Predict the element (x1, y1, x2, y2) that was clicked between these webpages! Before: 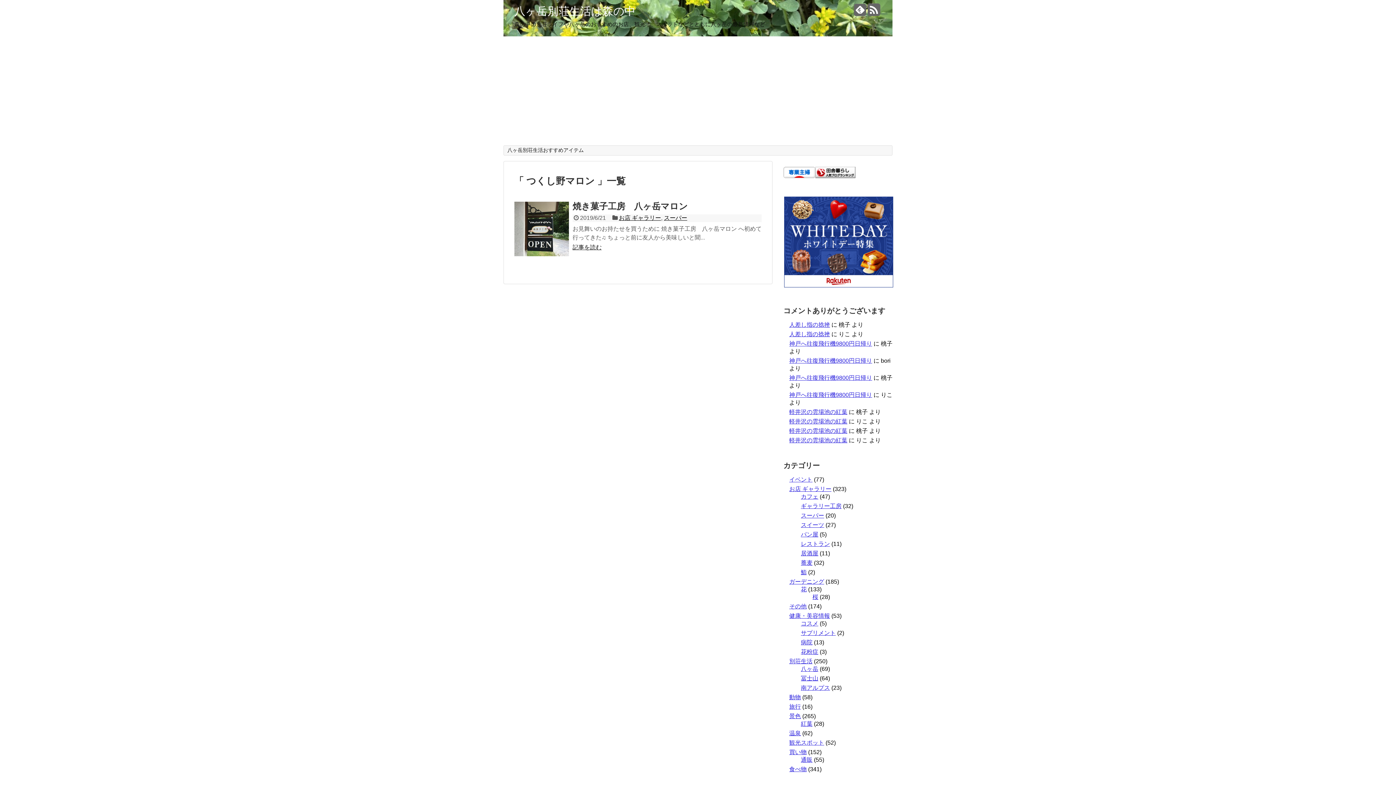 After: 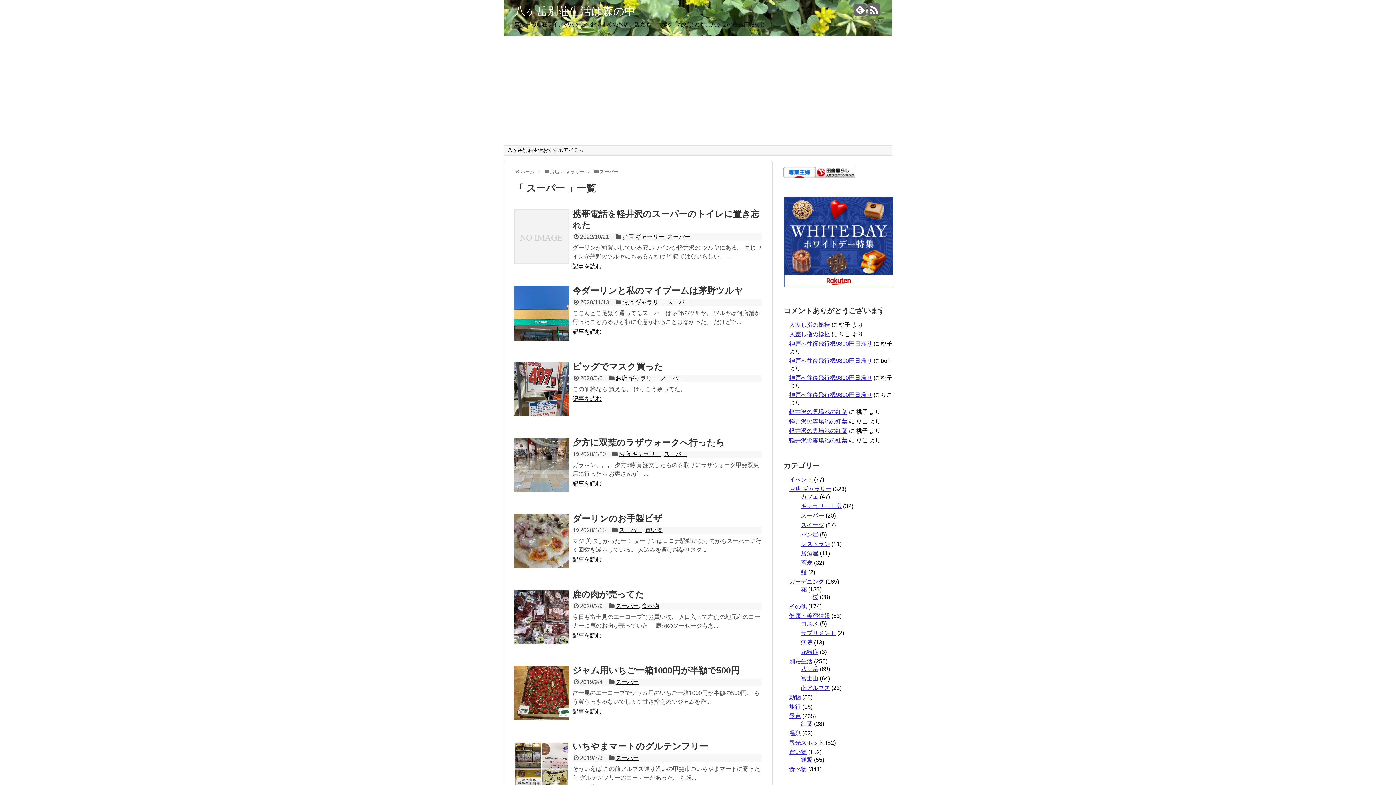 Action: label: スーパー bbox: (664, 214, 687, 221)